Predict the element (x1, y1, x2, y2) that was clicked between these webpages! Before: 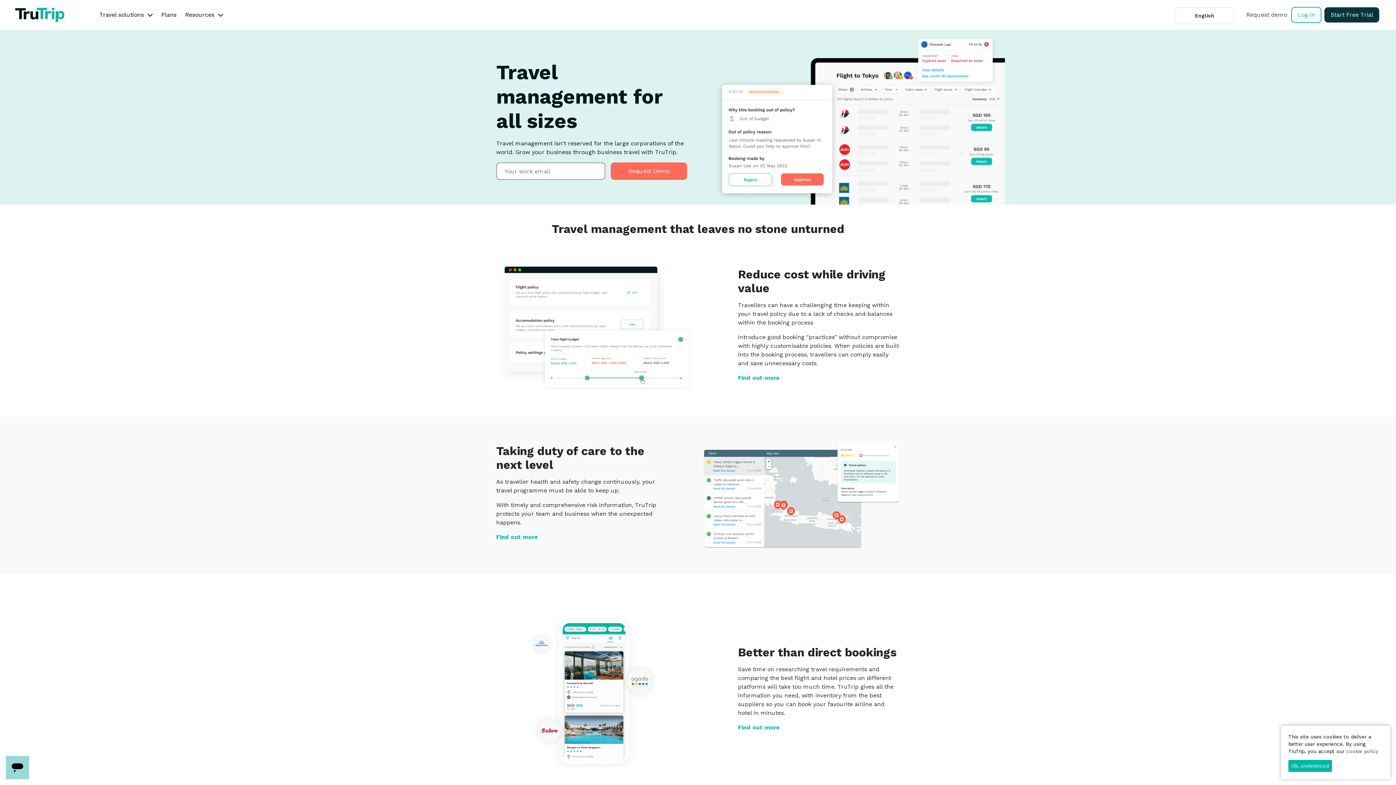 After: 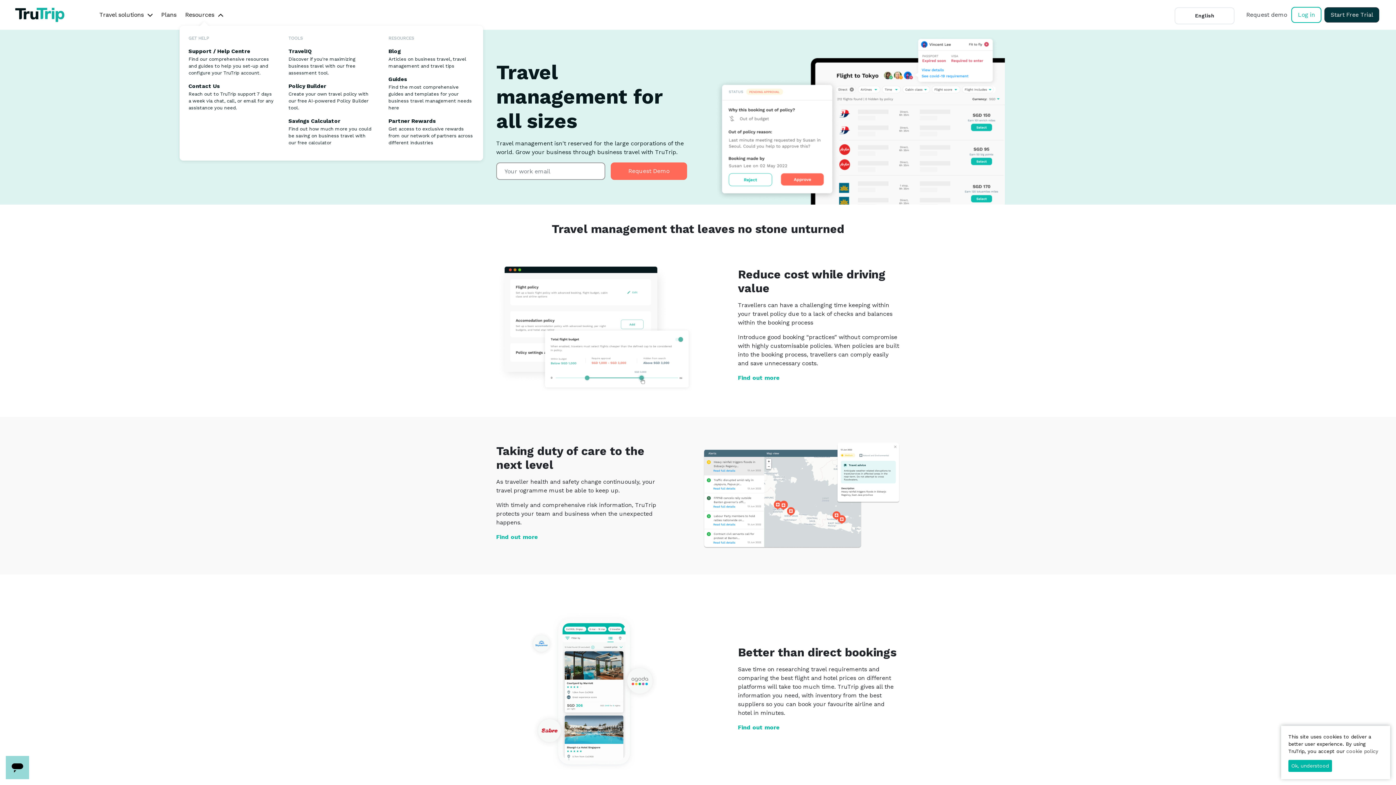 Action: bbox: (185, 7, 223, 22) label: Resources